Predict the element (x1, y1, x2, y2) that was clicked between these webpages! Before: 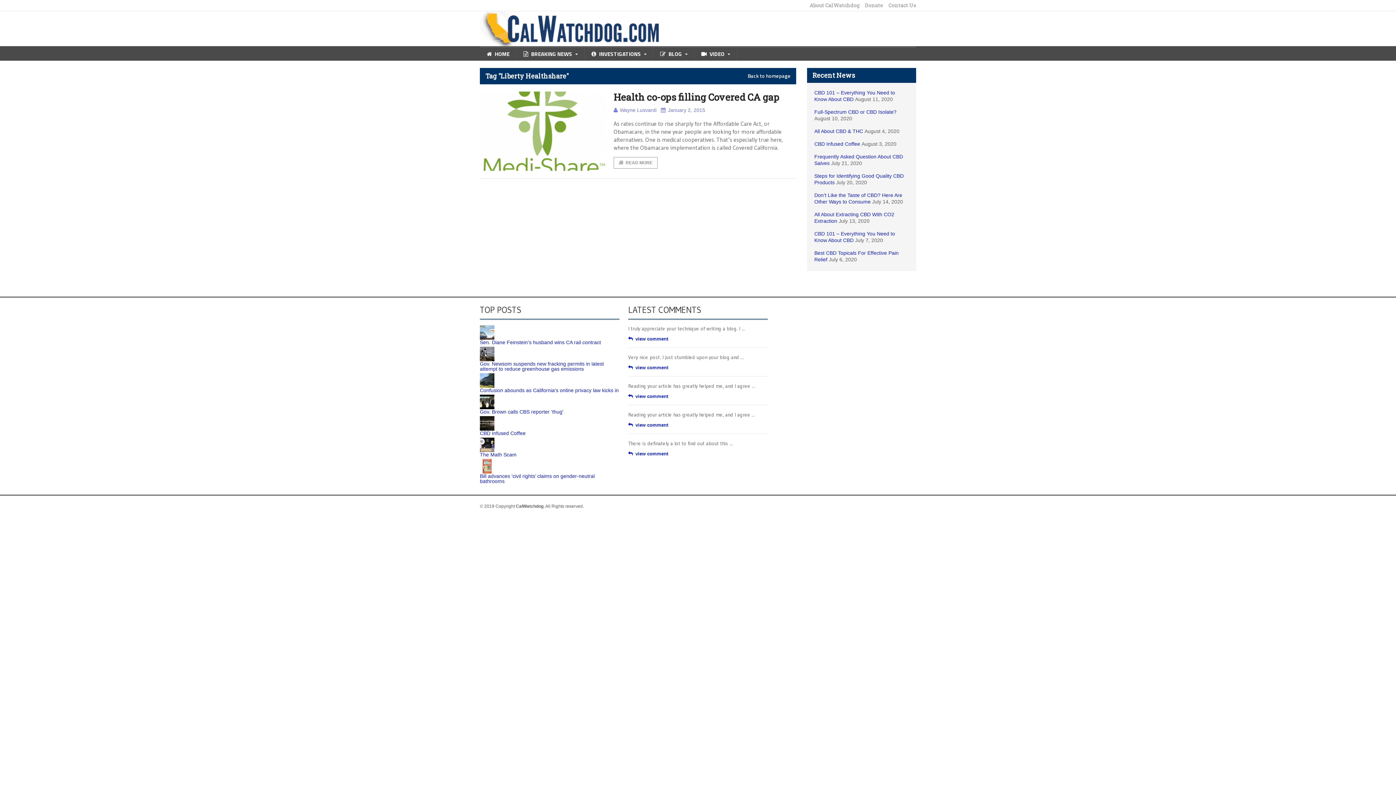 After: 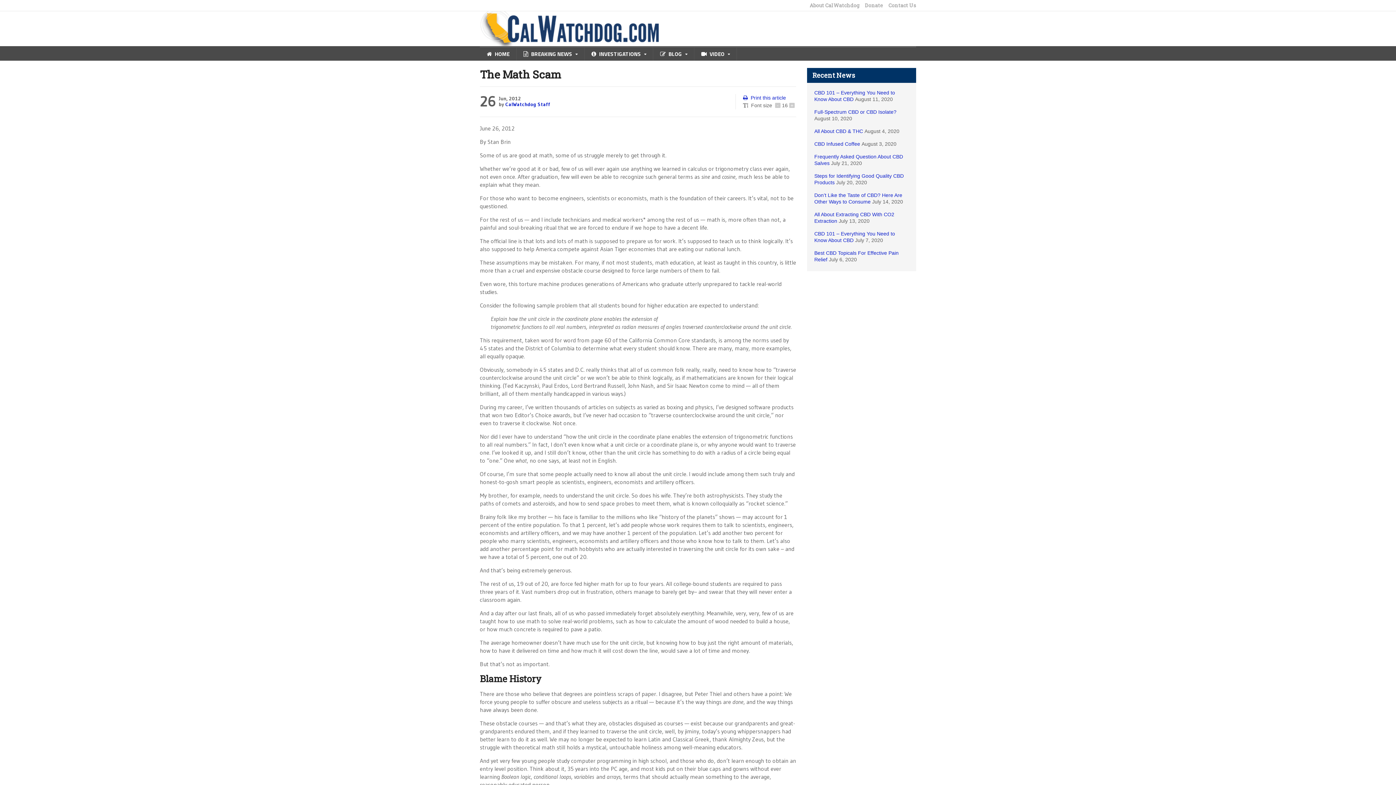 Action: label: The Math Scam bbox: (480, 452, 516, 457)